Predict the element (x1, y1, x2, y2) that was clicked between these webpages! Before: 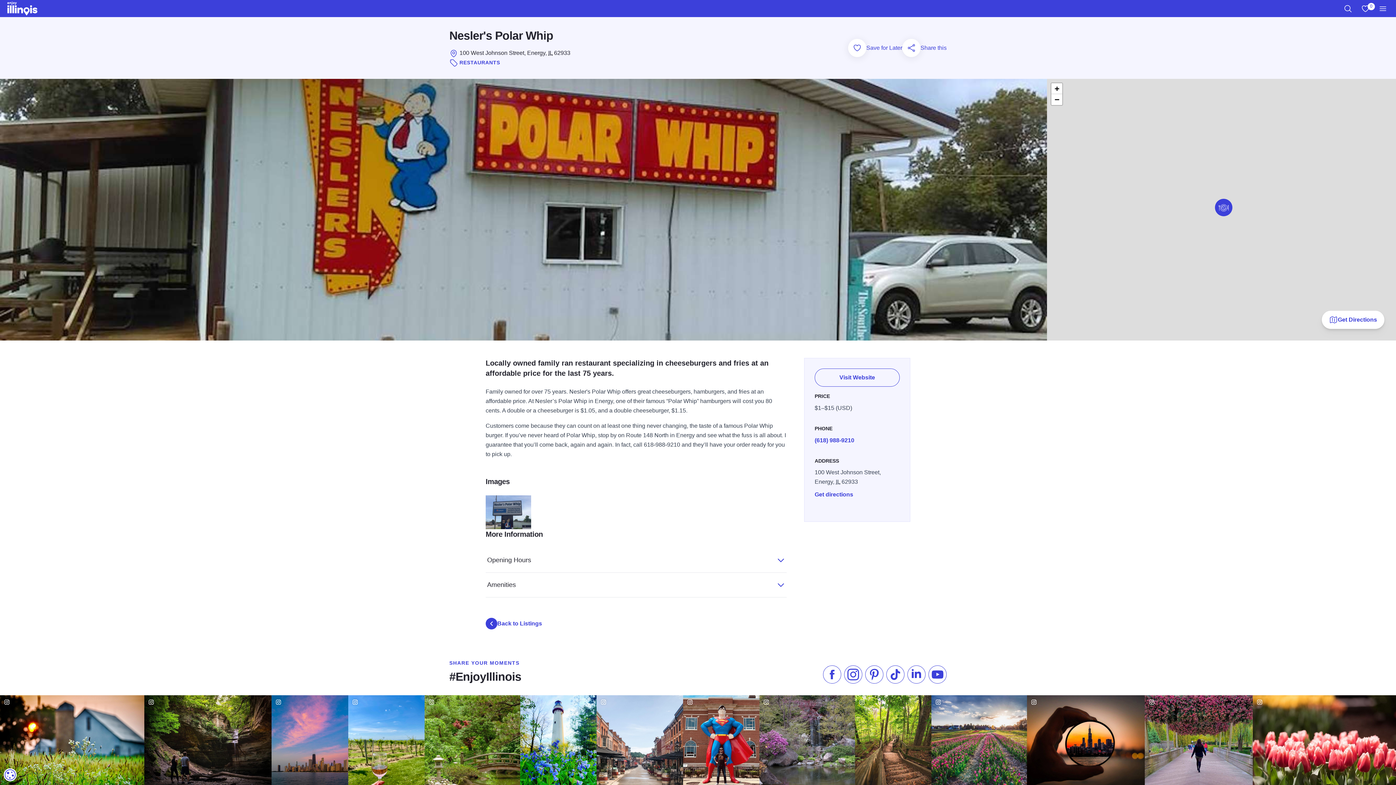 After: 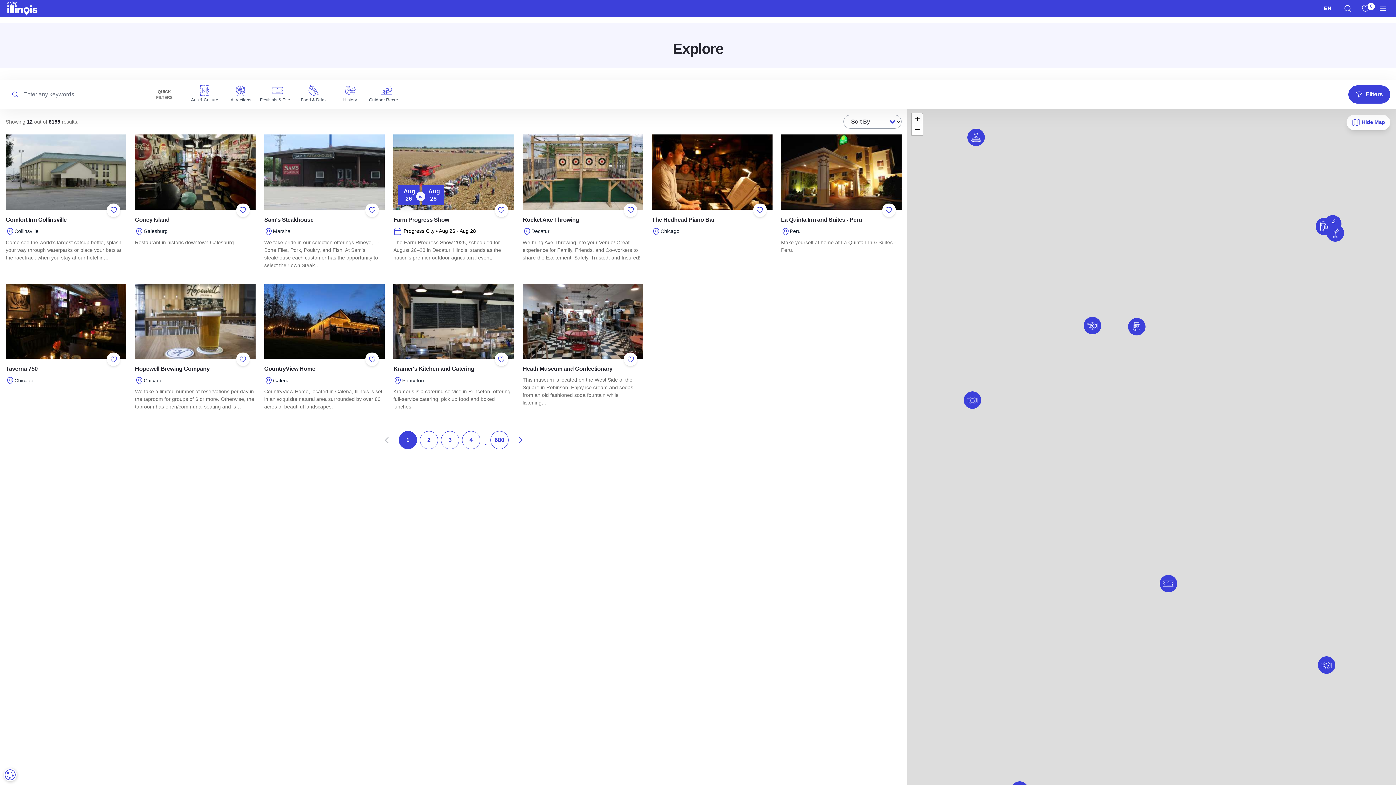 Action: label: Back to Listings bbox: (485, 606, 786, 629)